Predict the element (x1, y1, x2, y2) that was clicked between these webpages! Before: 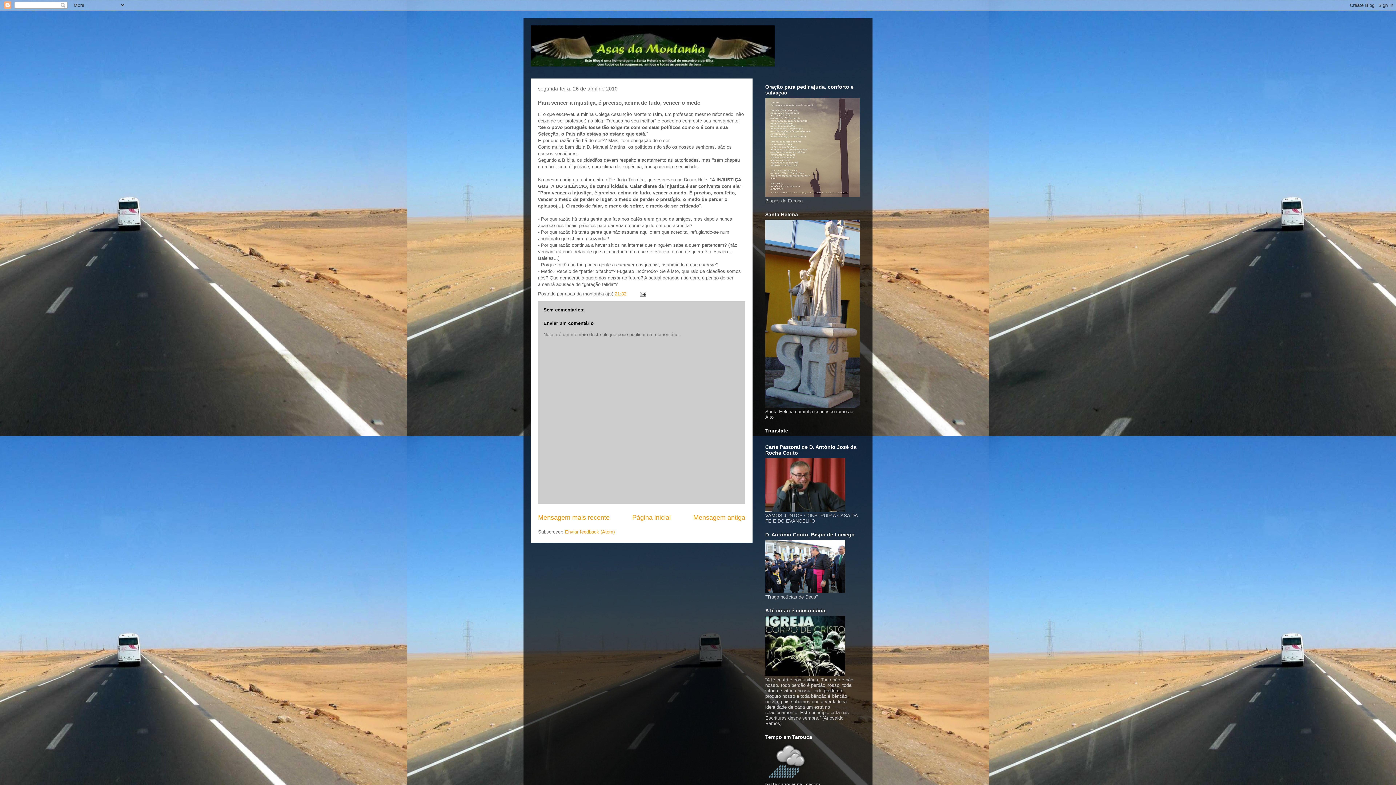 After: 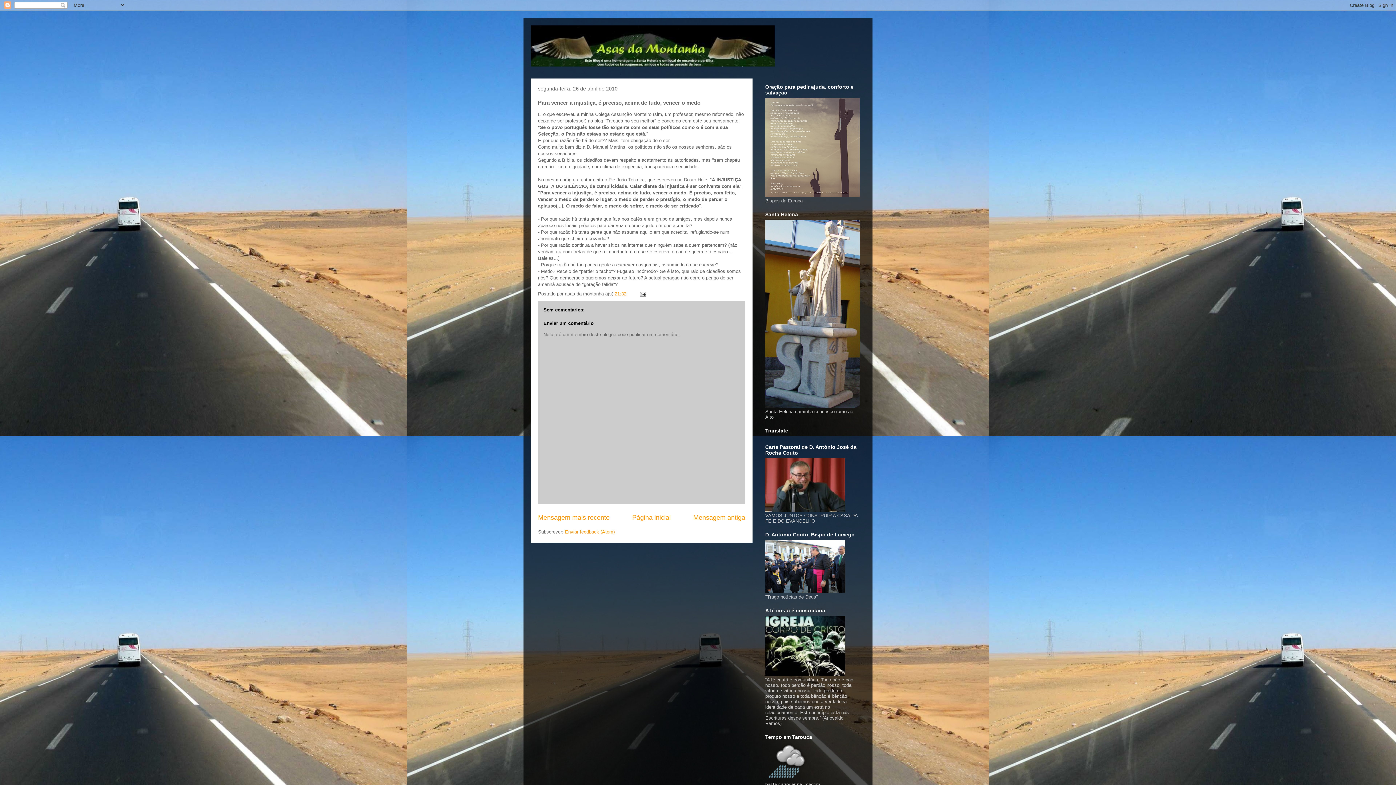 Action: label: 21:32 bbox: (614, 291, 626, 296)